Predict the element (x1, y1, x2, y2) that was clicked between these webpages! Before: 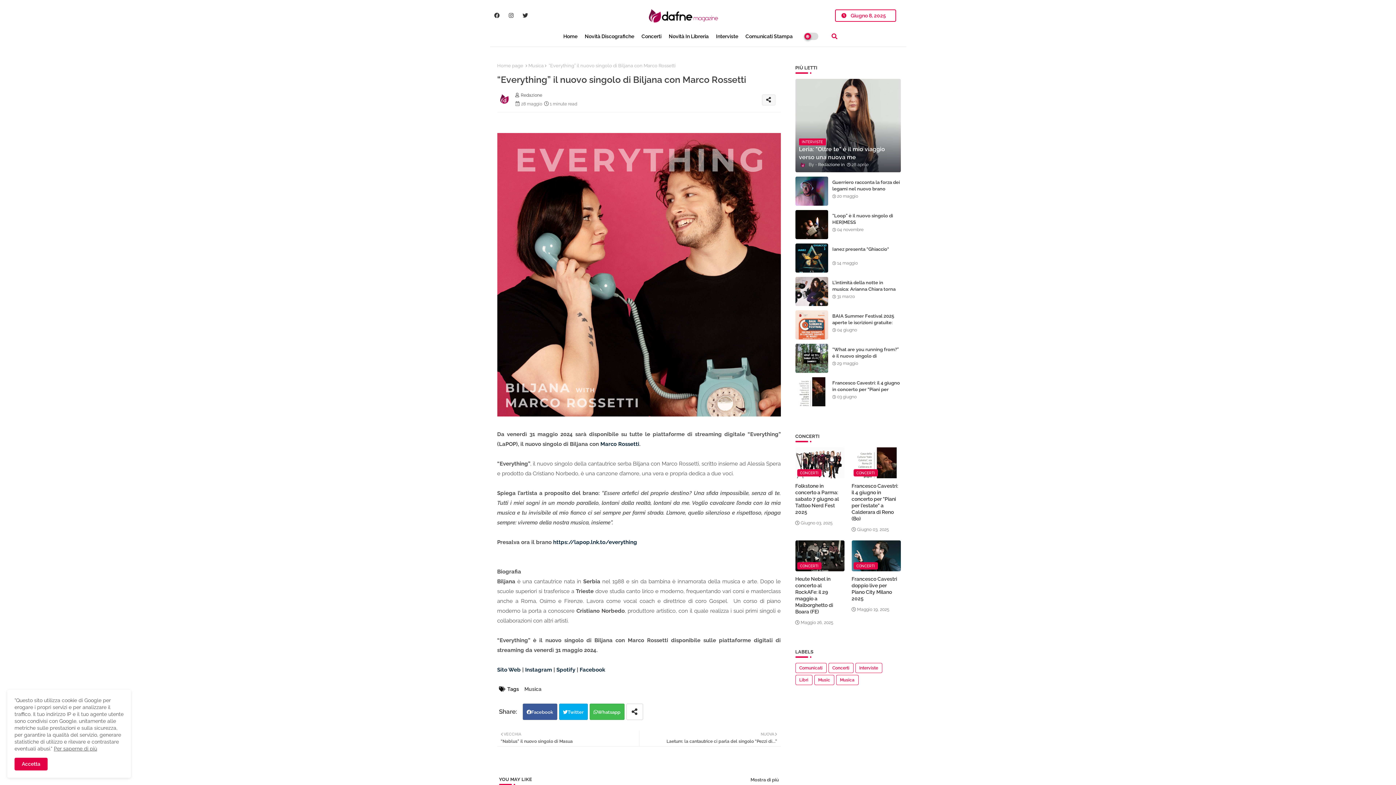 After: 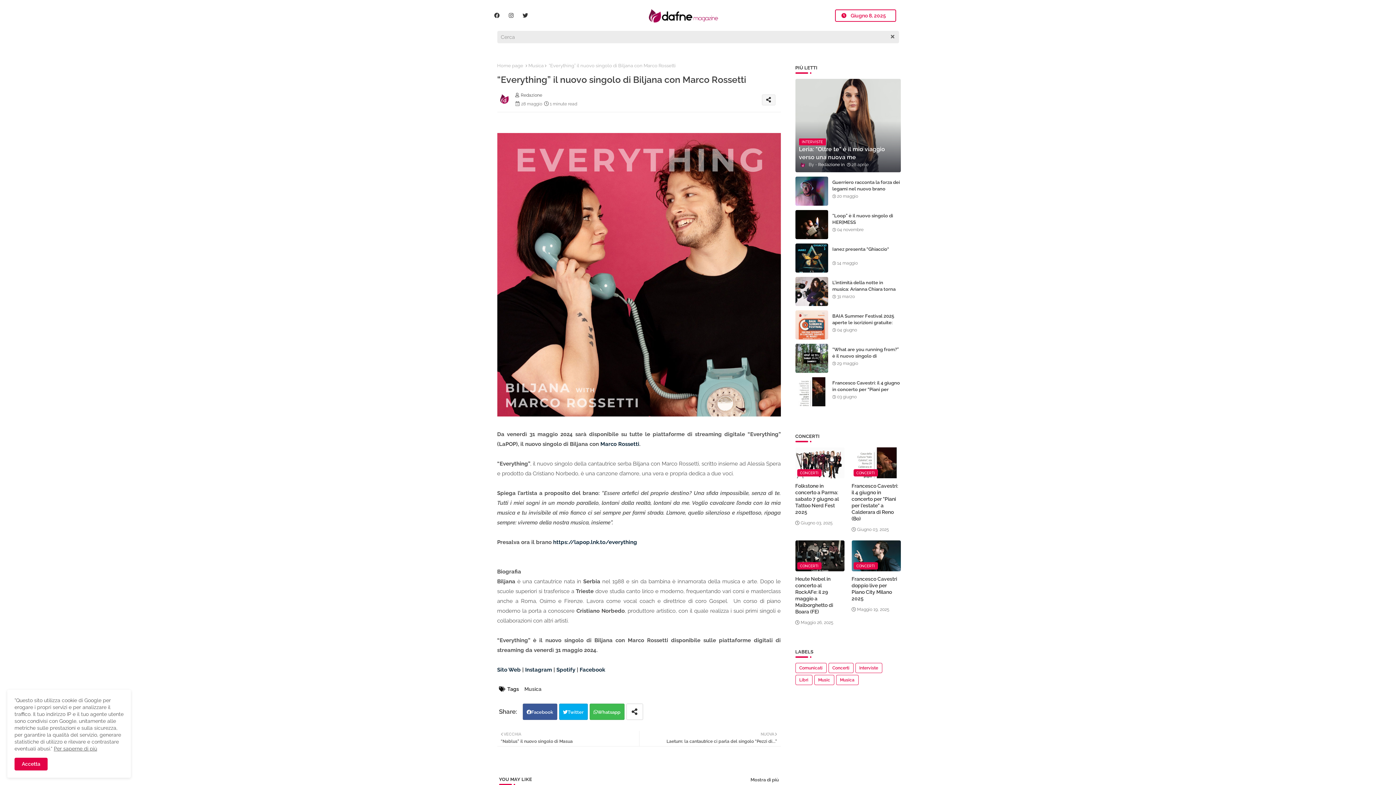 Action: bbox: (827, 29, 842, 43)